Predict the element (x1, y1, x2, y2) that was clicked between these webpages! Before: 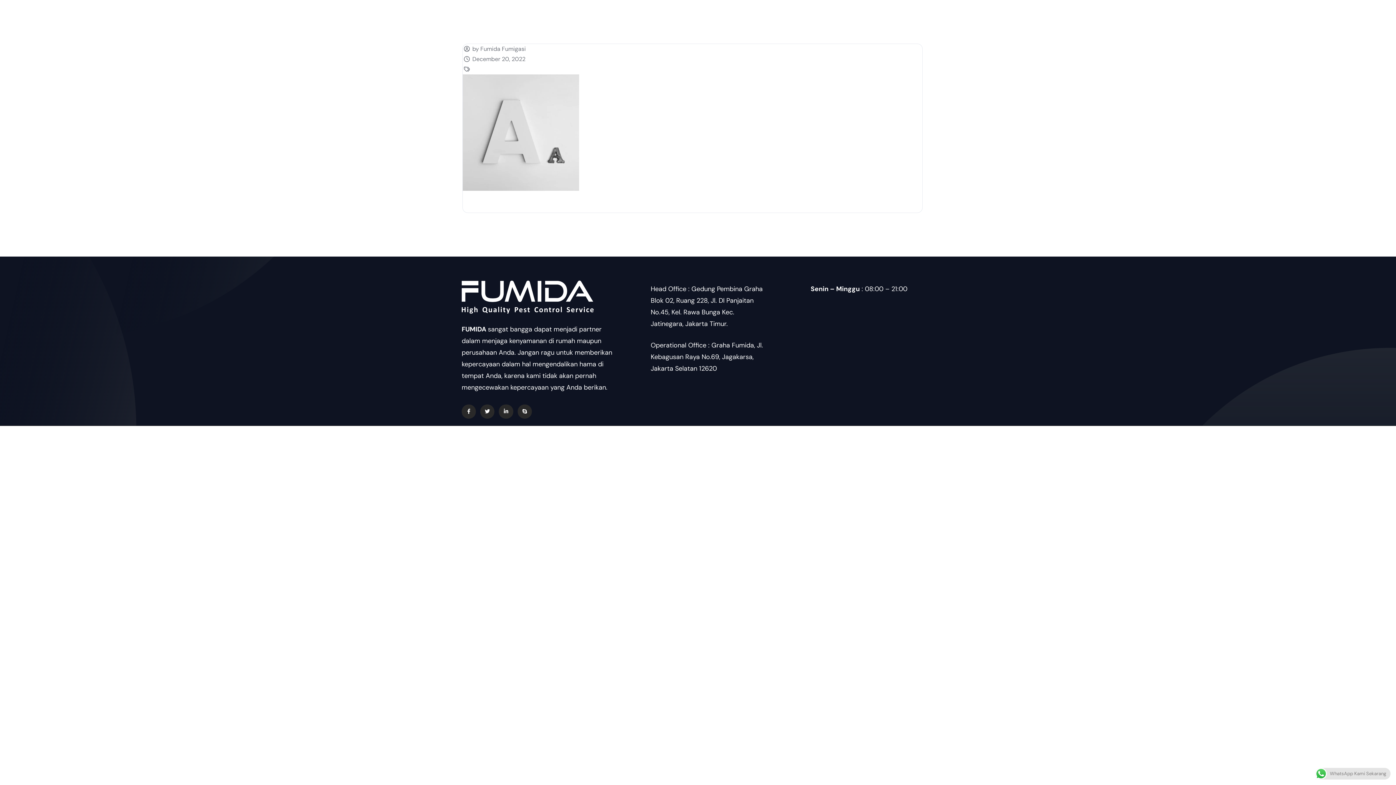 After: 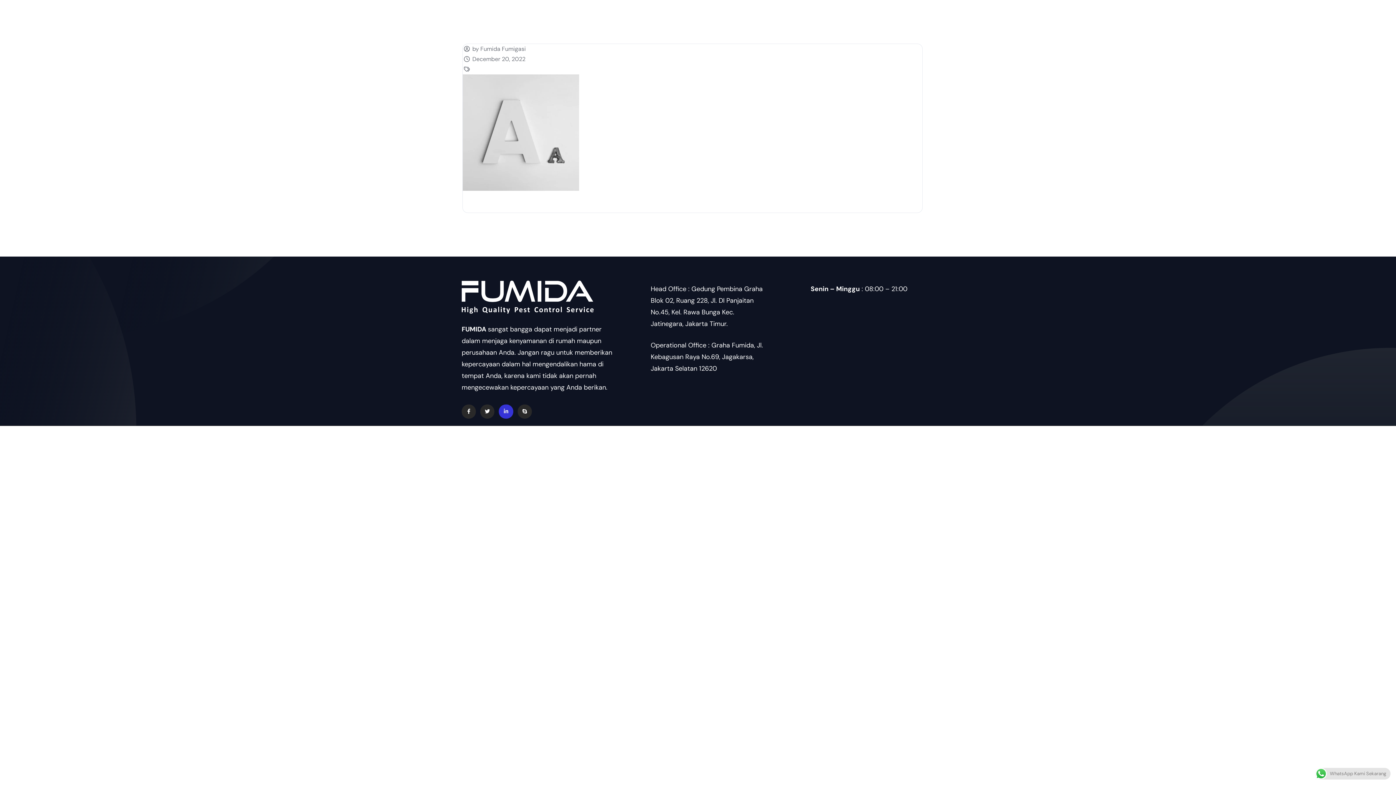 Action: label: Linkedin-in bbox: (499, 404, 513, 418)